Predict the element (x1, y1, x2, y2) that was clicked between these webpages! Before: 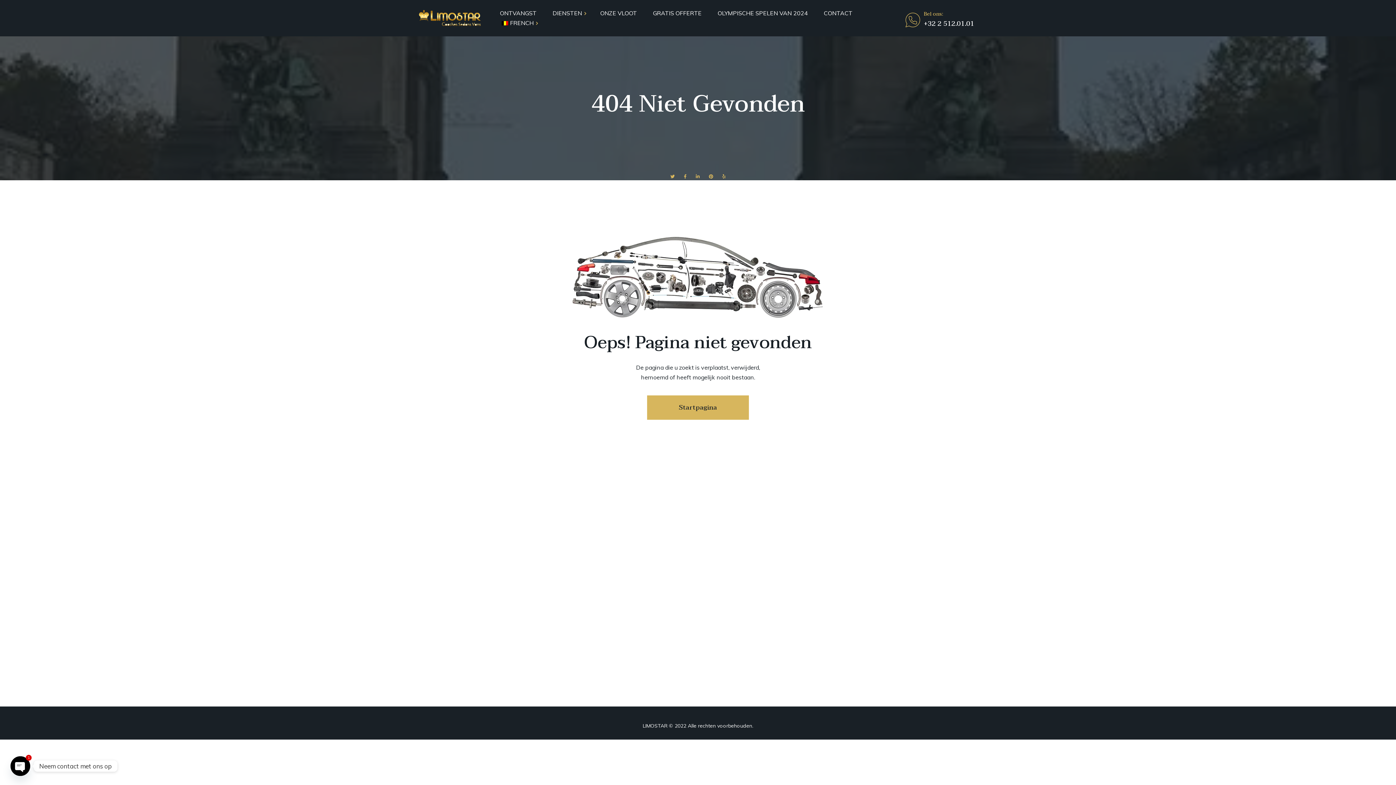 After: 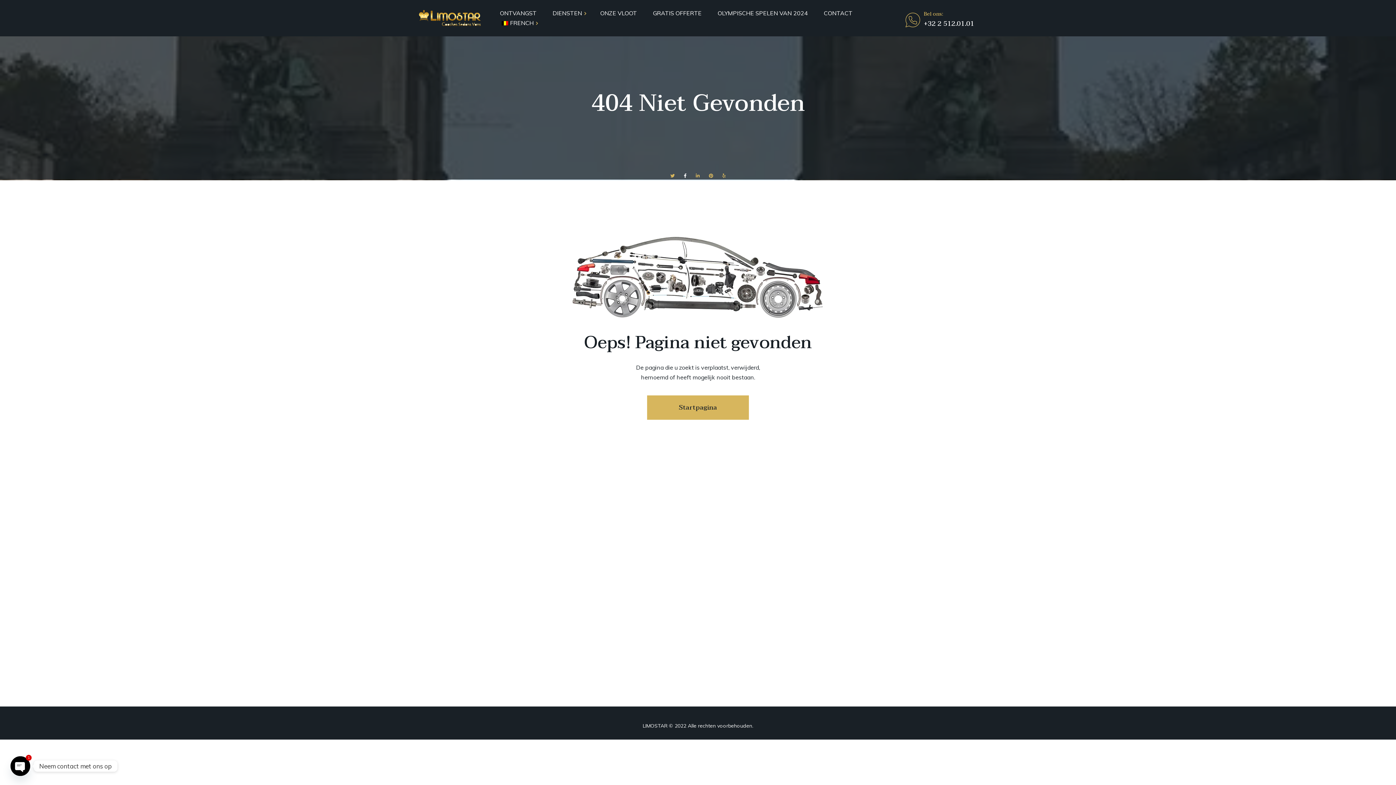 Action: bbox: (684, 171, 686, 181)